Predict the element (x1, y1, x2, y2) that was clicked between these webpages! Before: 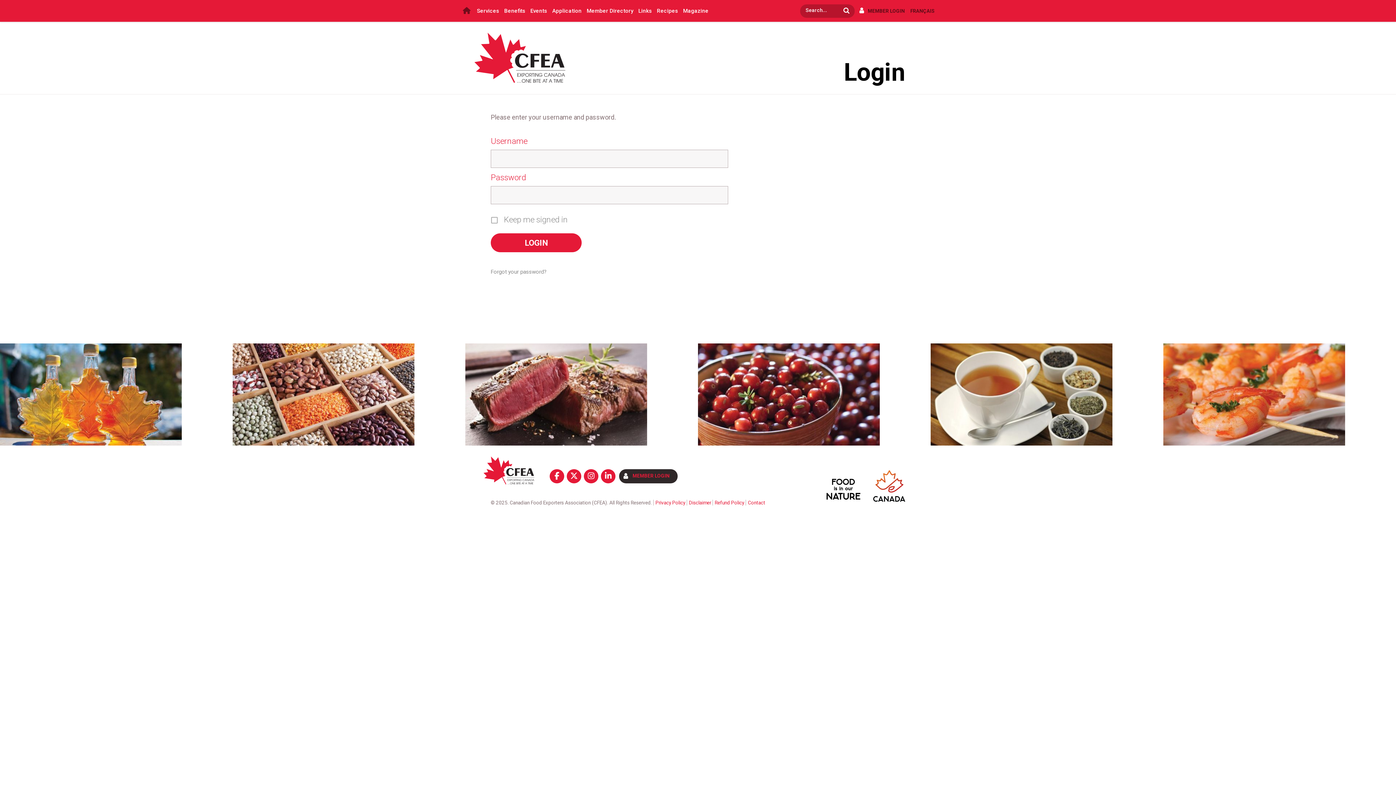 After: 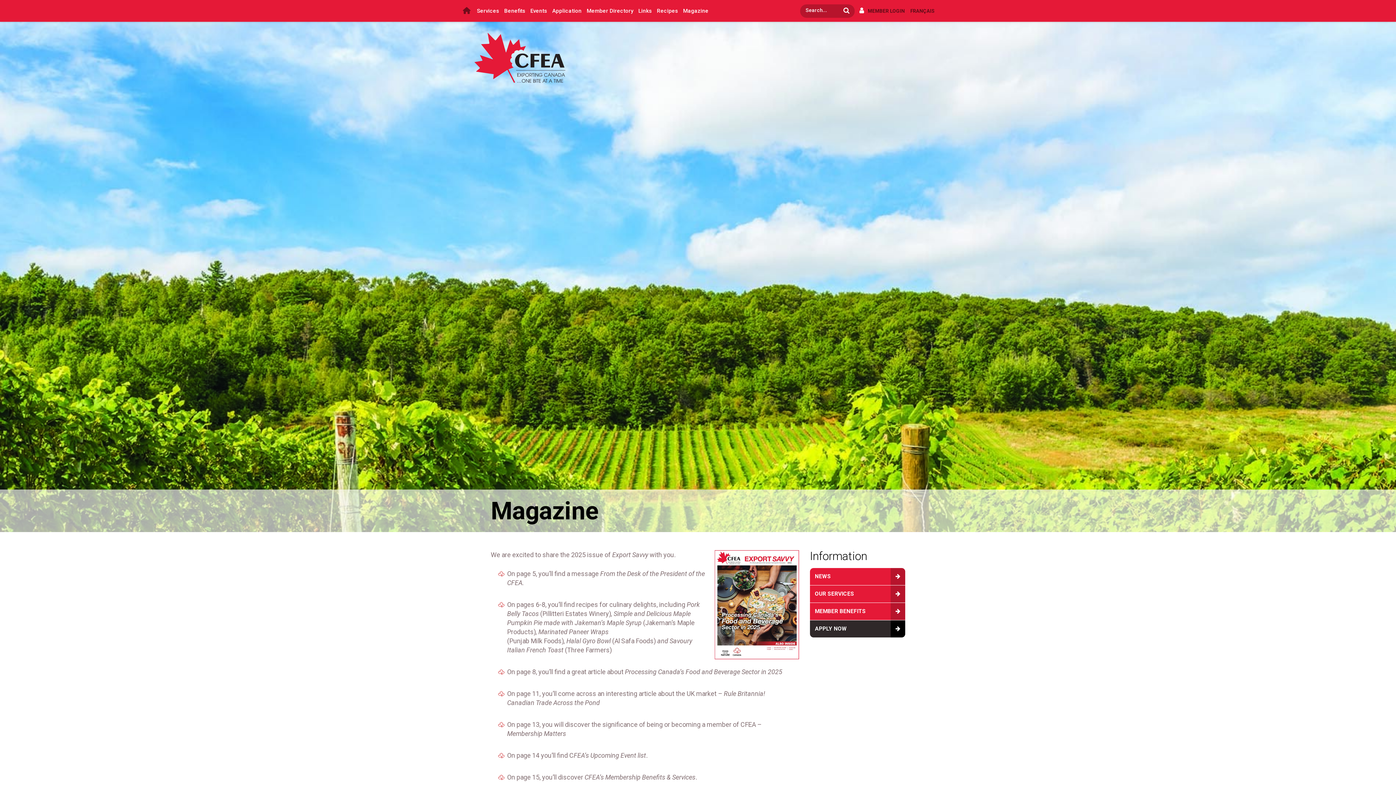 Action: bbox: (680, 0, 711, 21) label: Magazine